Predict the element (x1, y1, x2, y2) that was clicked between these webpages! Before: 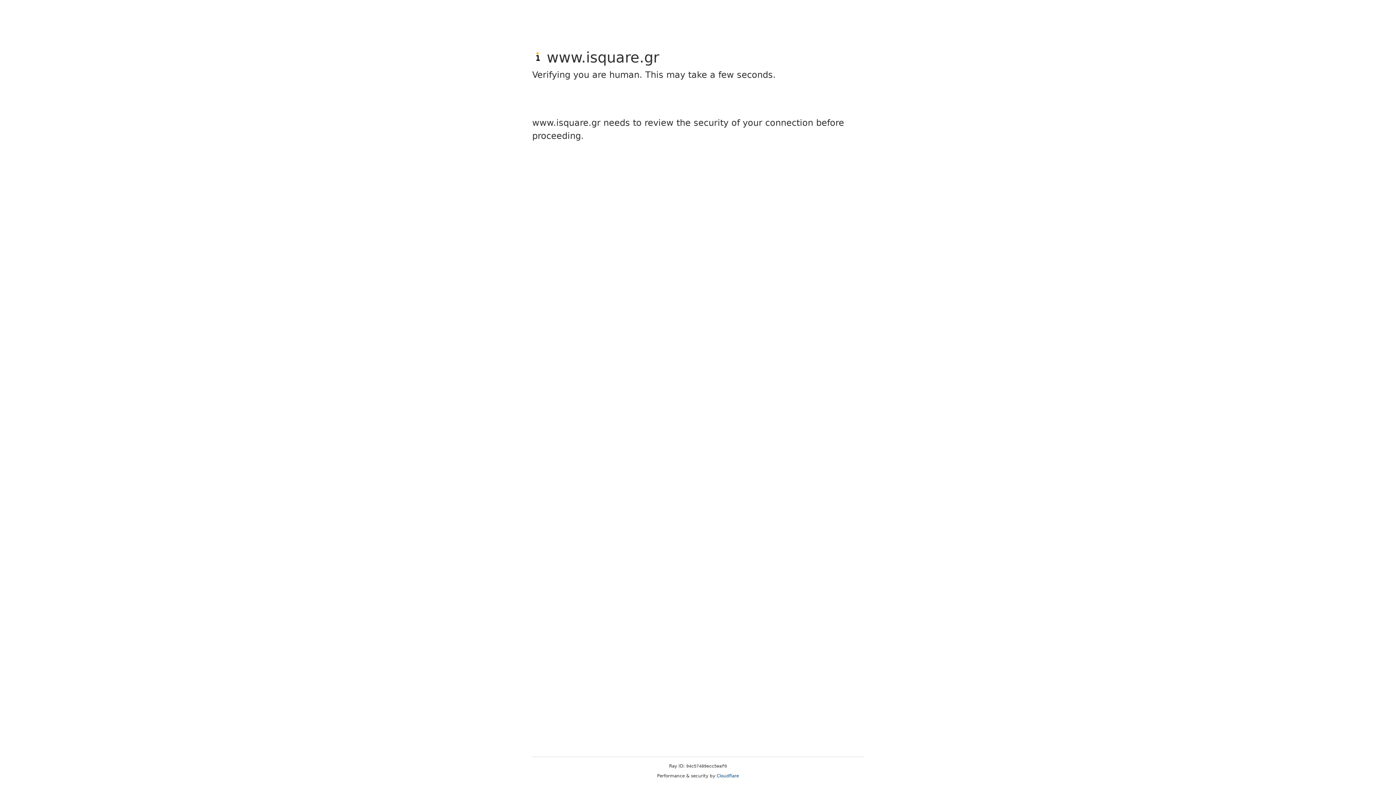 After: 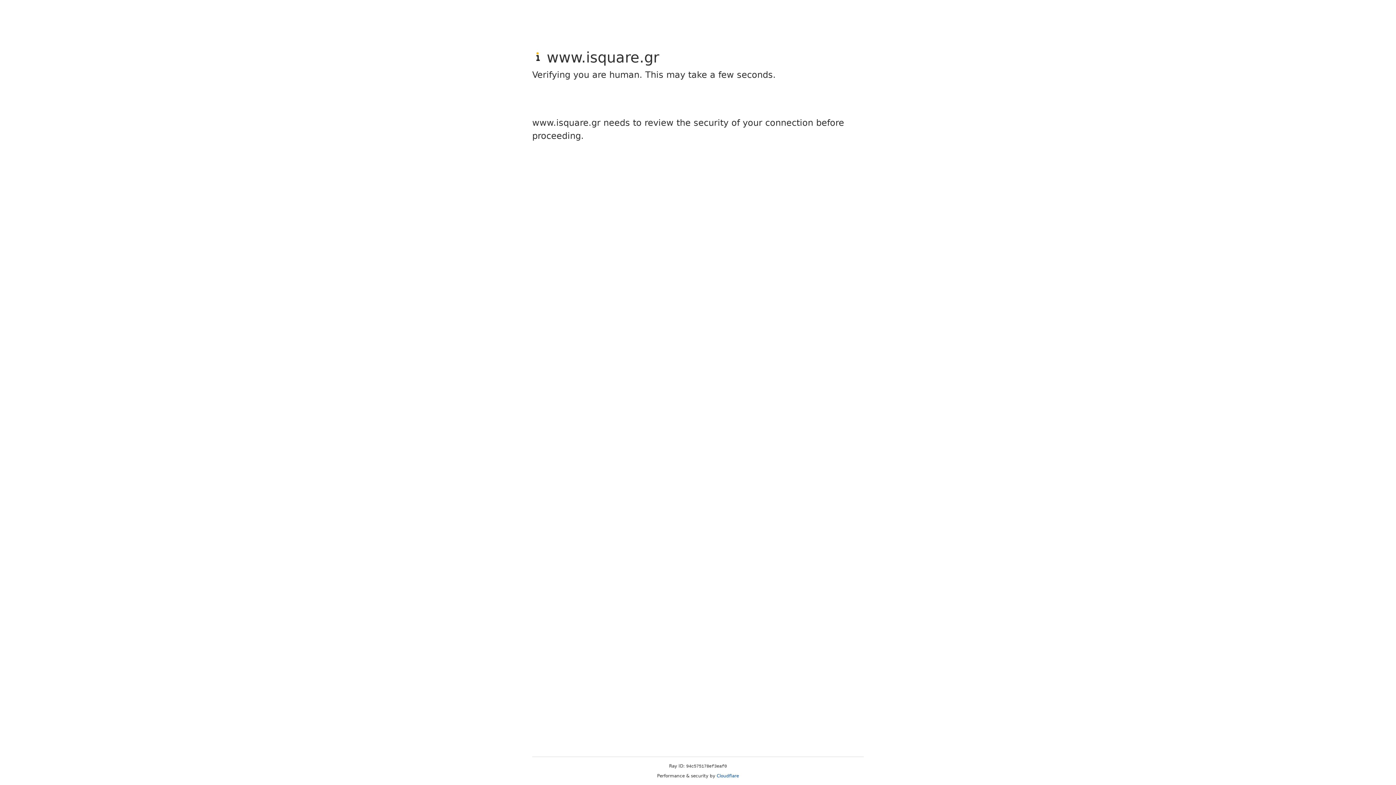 Action: label: Cloudflare bbox: (716, 773, 739, 778)